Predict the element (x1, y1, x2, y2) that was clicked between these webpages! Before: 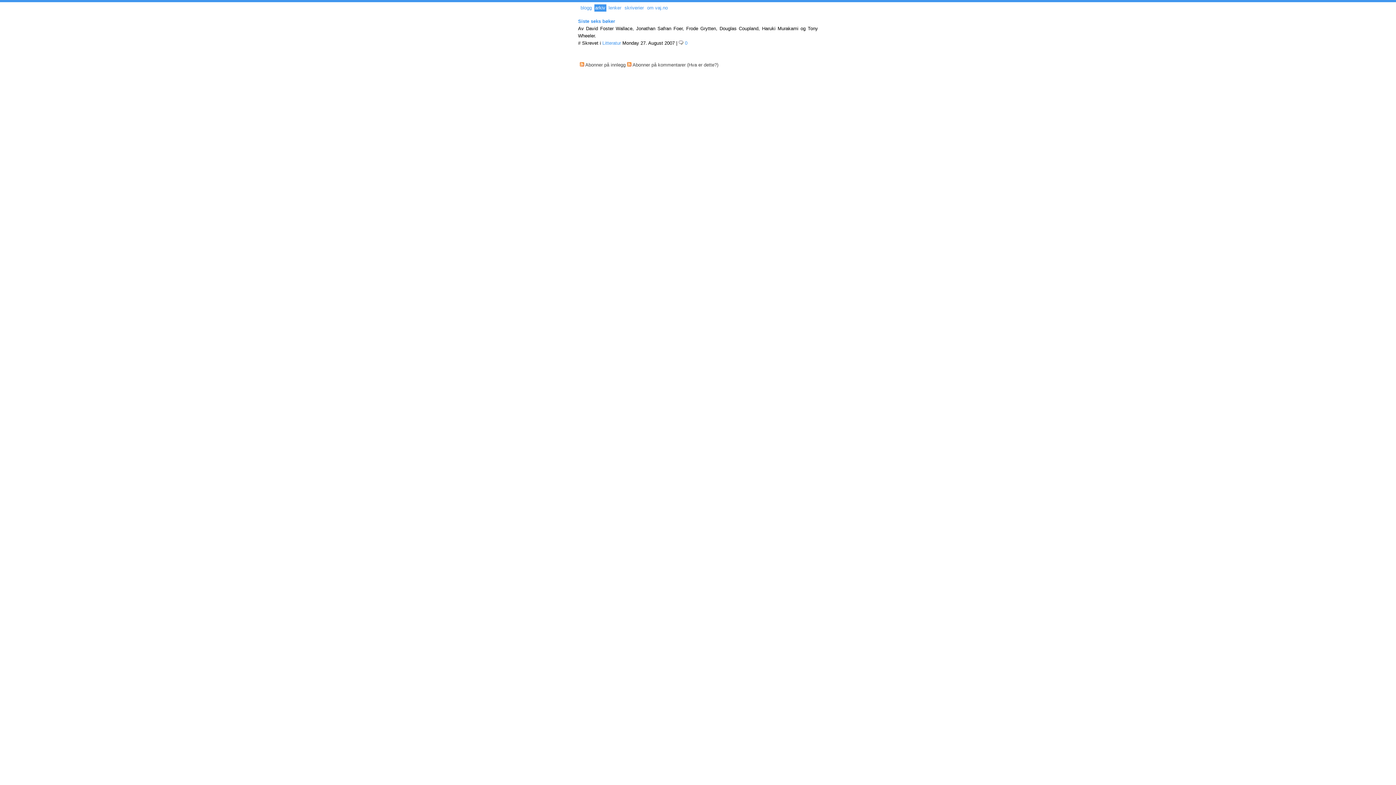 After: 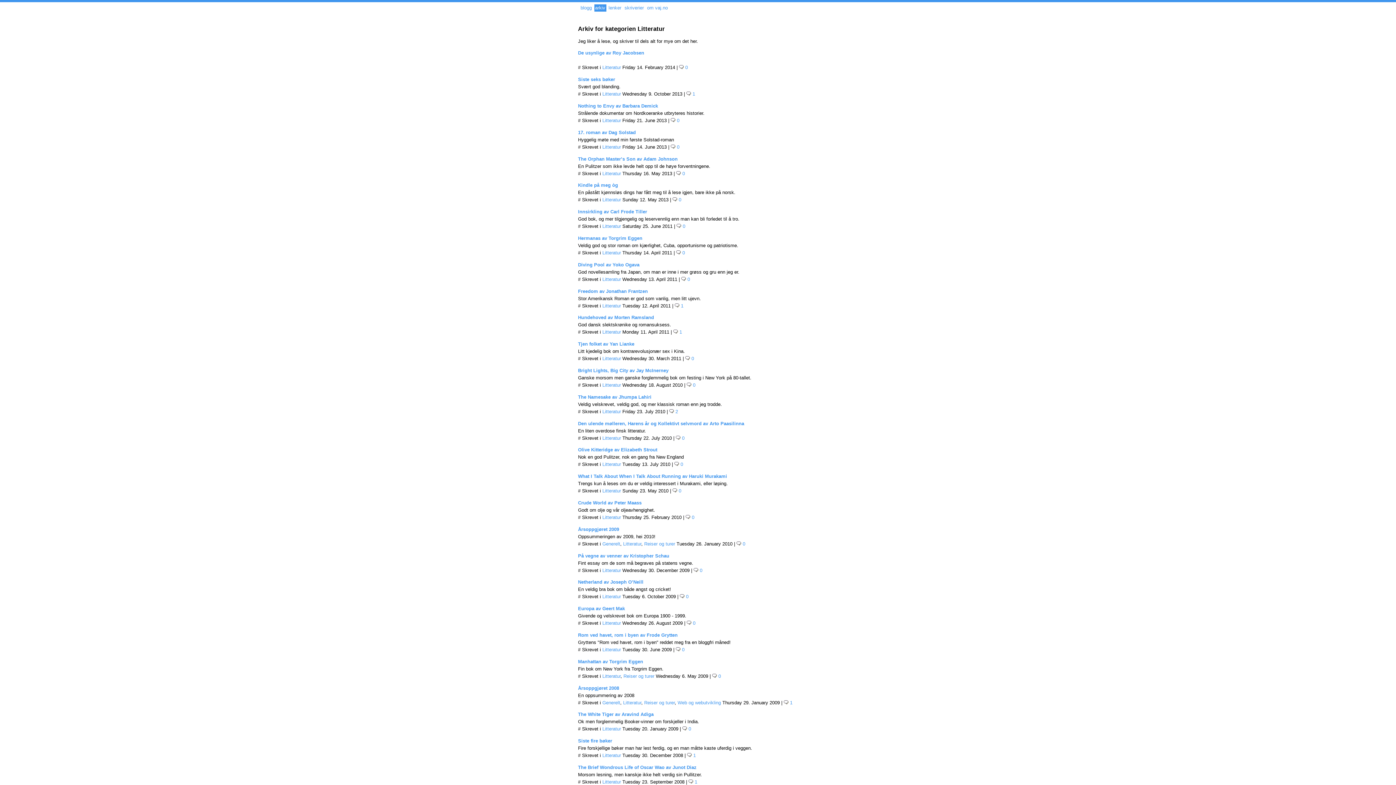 Action: label: Litteratur bbox: (602, 40, 621, 45)